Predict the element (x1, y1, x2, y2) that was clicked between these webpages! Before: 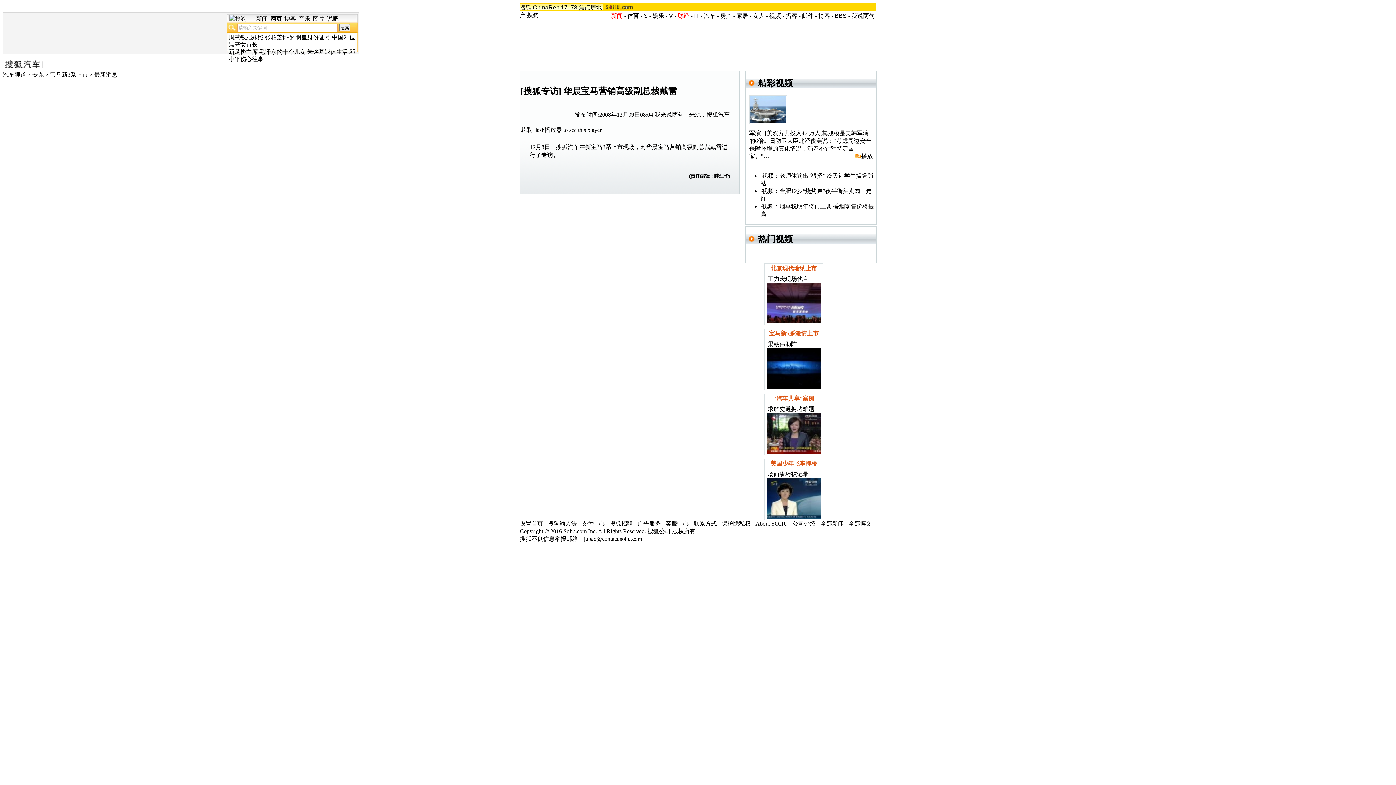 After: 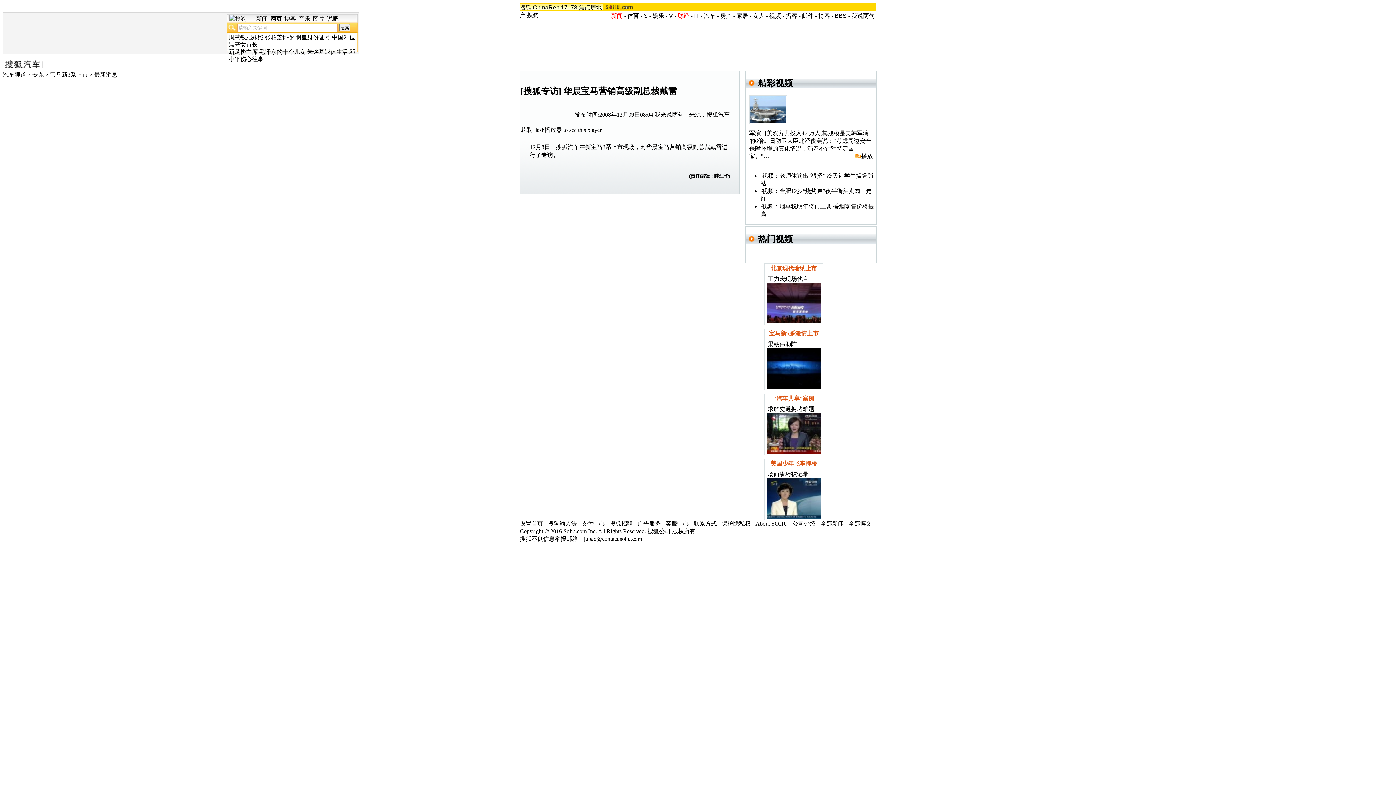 Action: bbox: (770, 460, 817, 466) label: 美国少年飞车撞桥